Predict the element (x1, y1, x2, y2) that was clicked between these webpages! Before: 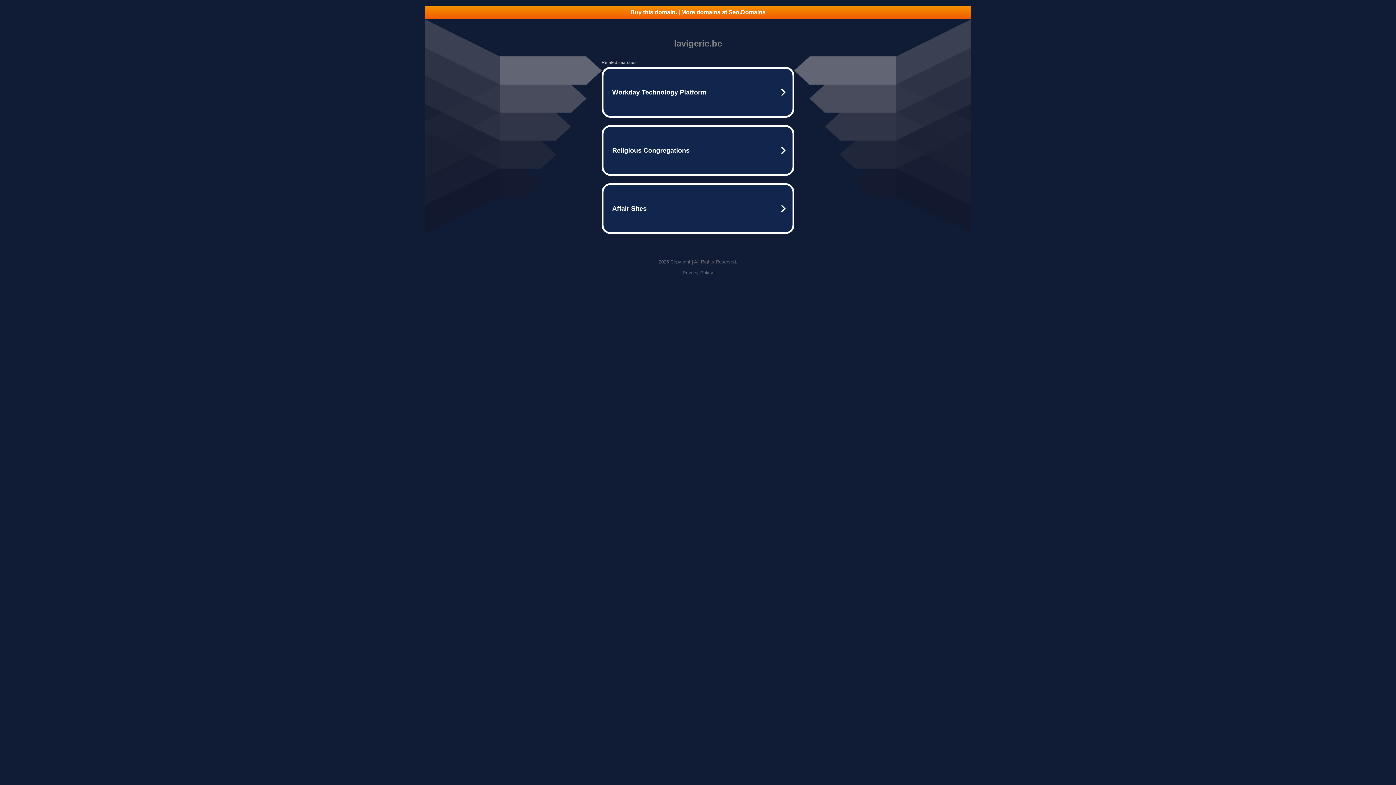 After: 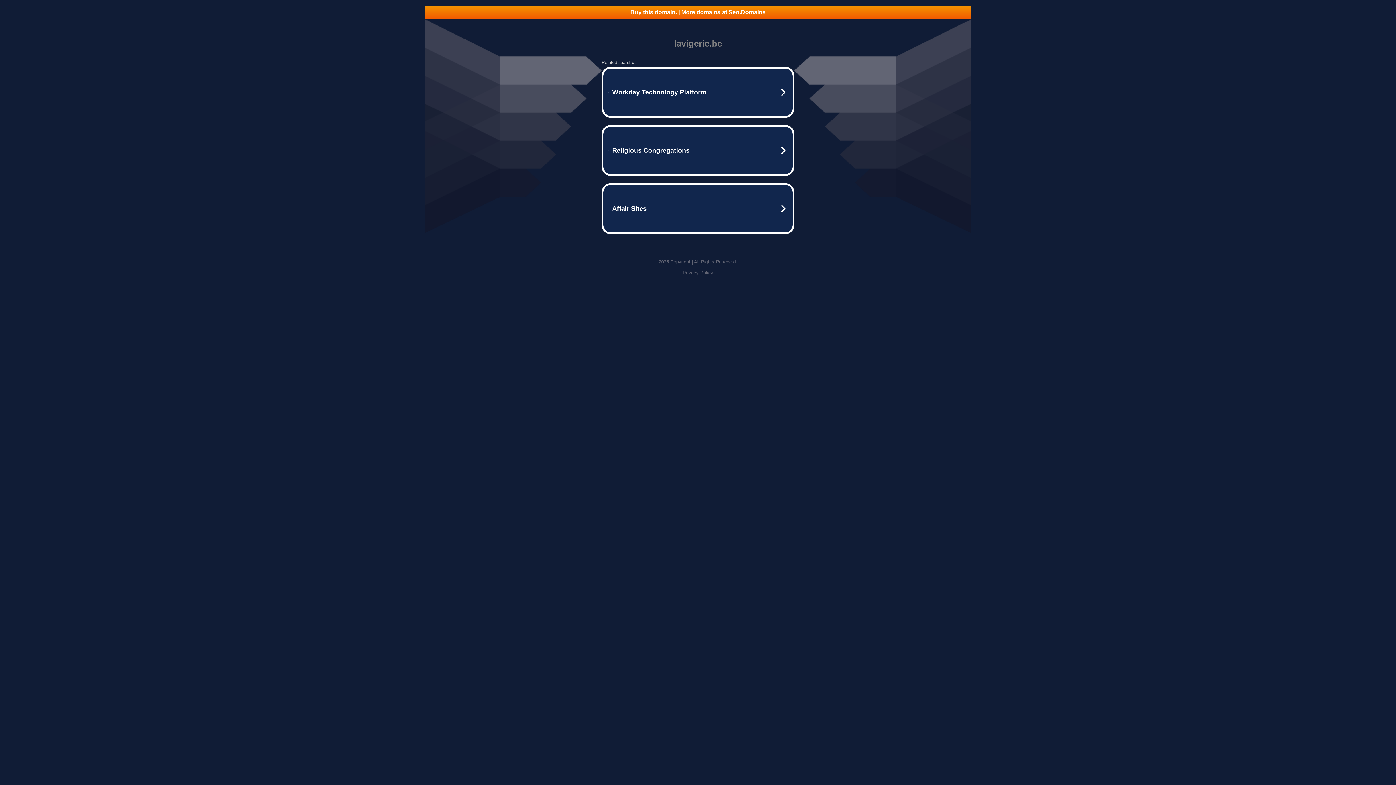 Action: bbox: (425, 5, 970, 18) label: Buy this domain. | More domains at Seo.Domains